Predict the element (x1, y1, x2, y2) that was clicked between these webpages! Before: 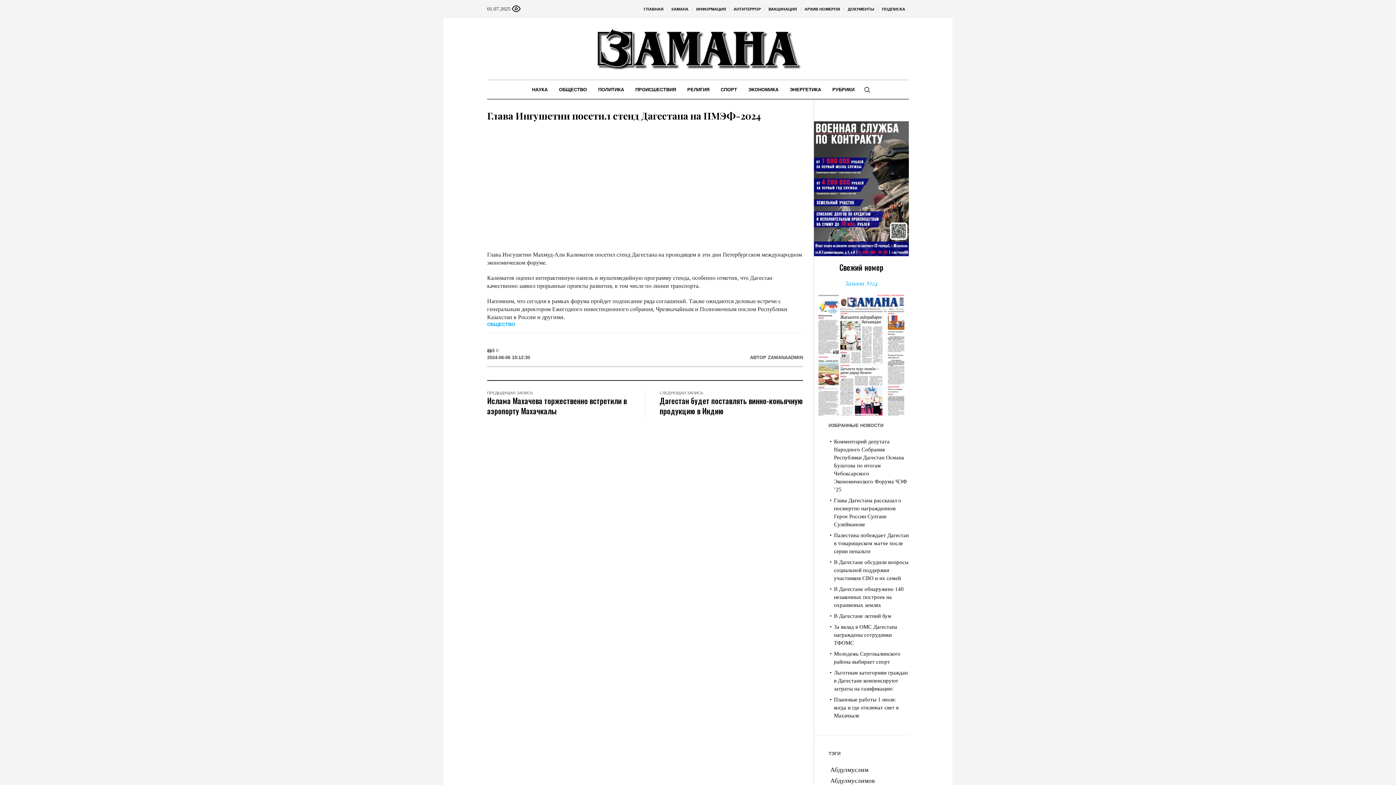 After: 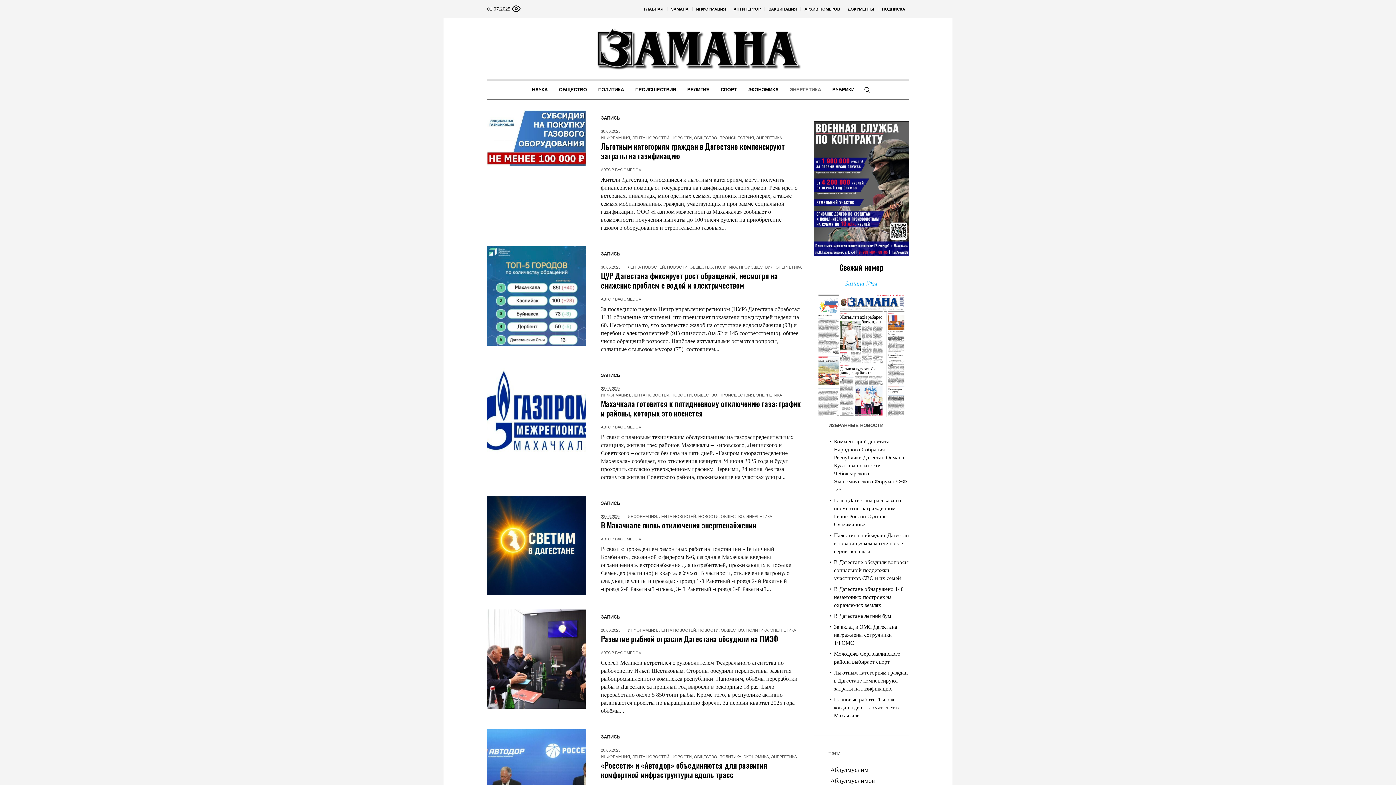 Action: label: ЭНЕРГЕТИКА bbox: (784, 80, 826, 98)